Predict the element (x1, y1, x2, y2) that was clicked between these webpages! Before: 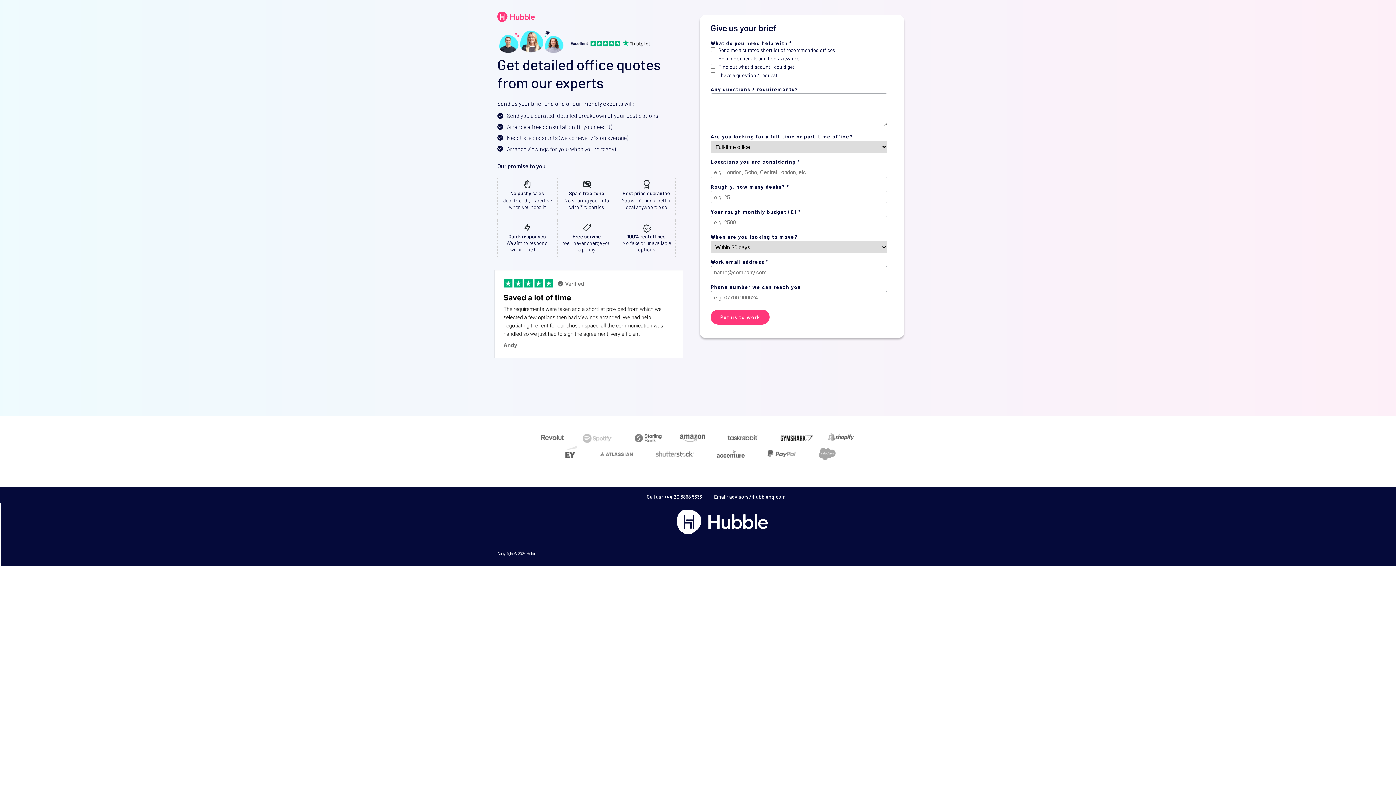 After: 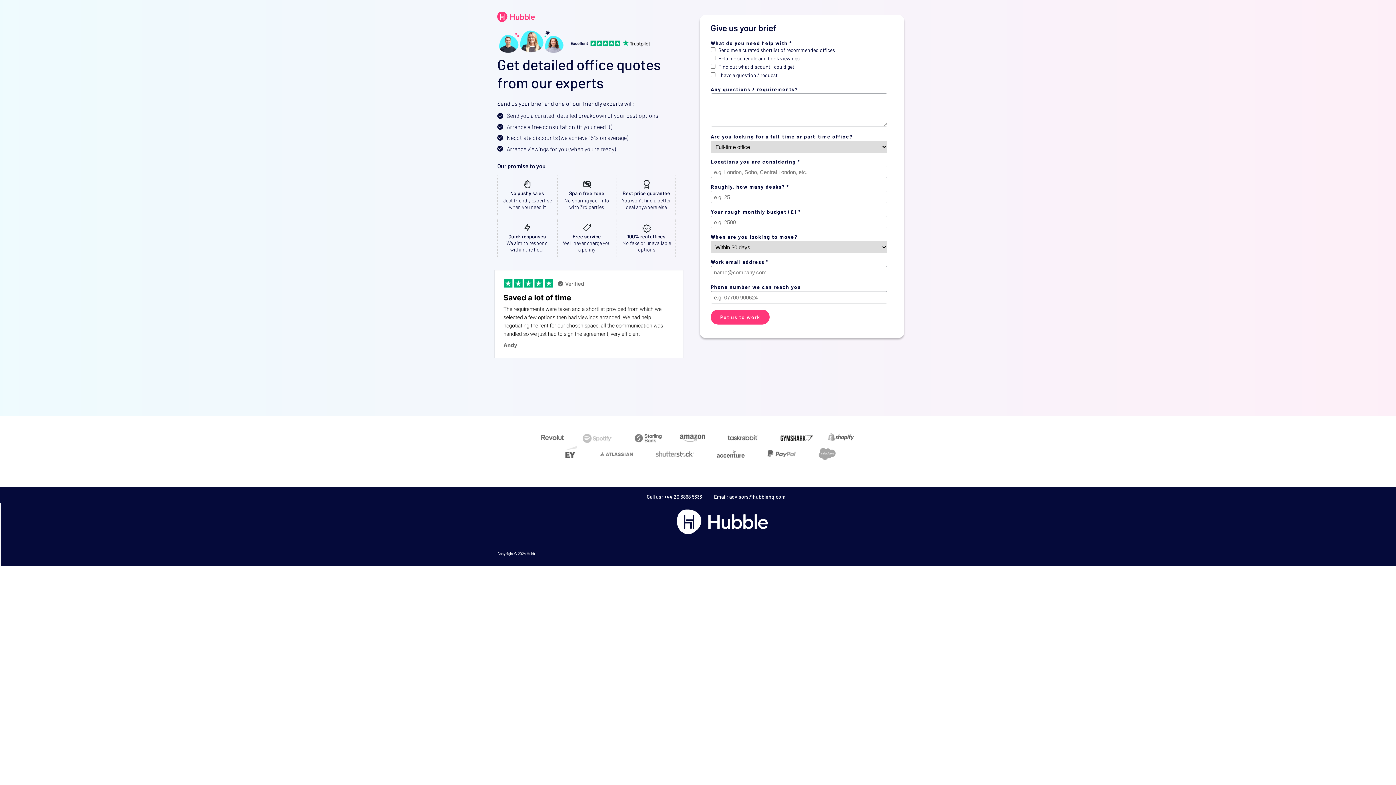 Action: label: advisors@hubblehq.com bbox: (729, 493, 785, 500)